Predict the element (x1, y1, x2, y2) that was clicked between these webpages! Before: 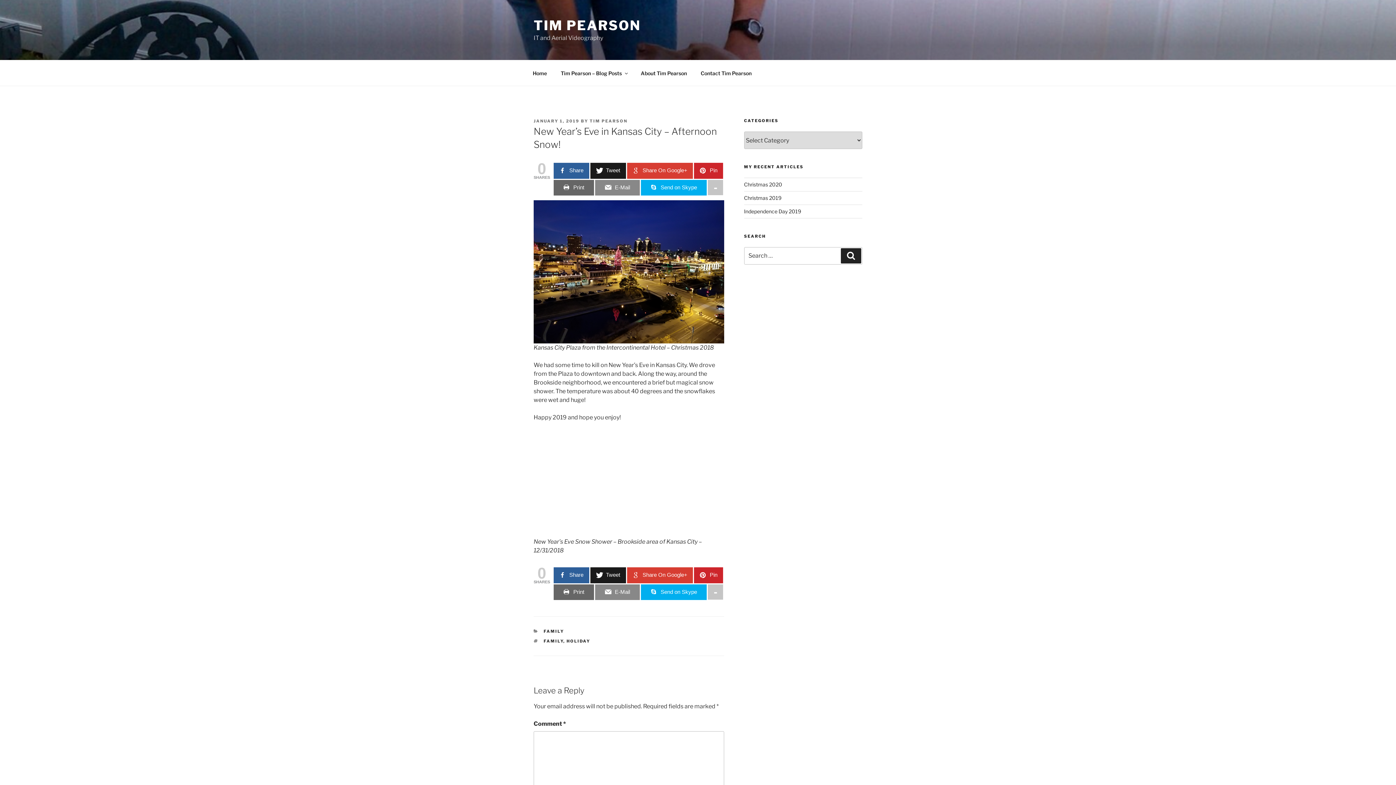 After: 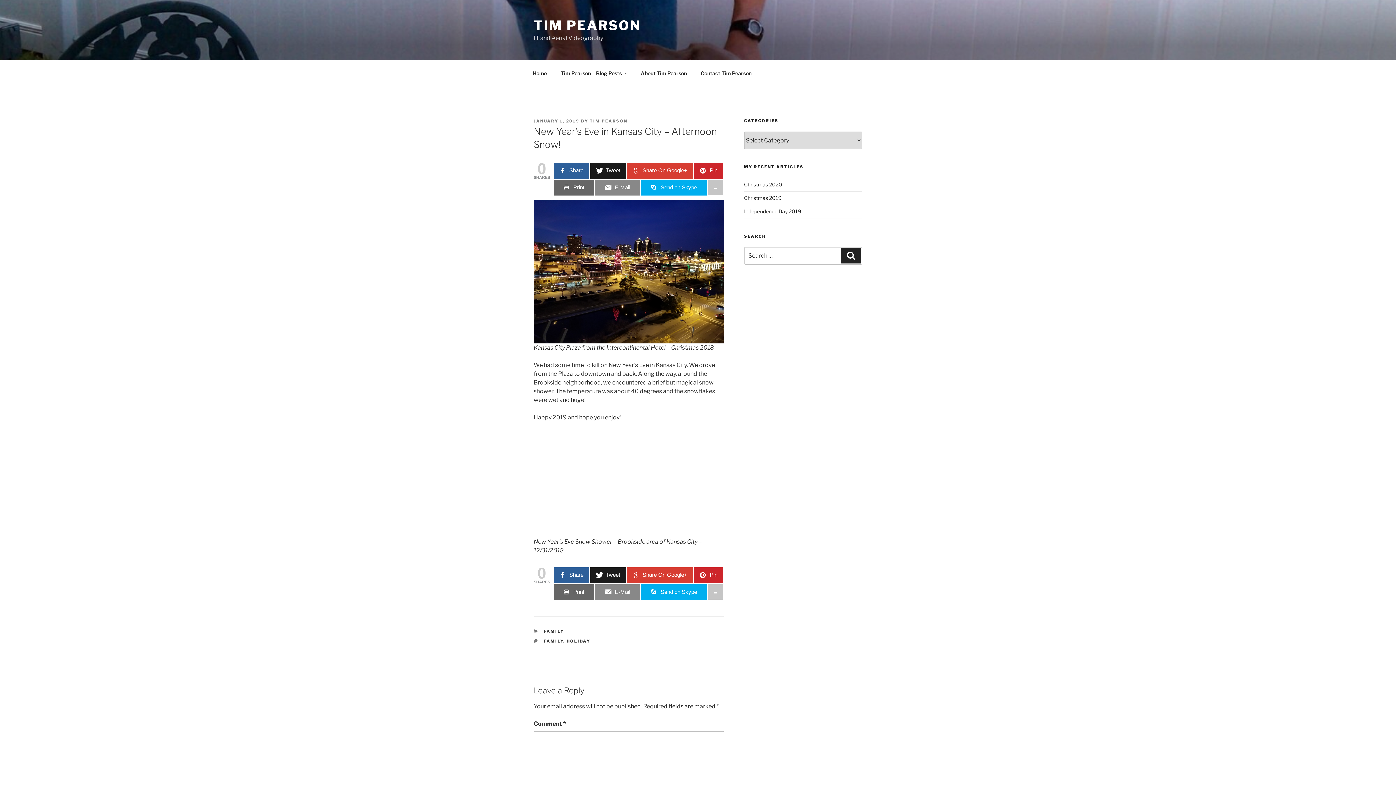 Action: label: JANUARY 1, 2019 bbox: (533, 118, 579, 123)